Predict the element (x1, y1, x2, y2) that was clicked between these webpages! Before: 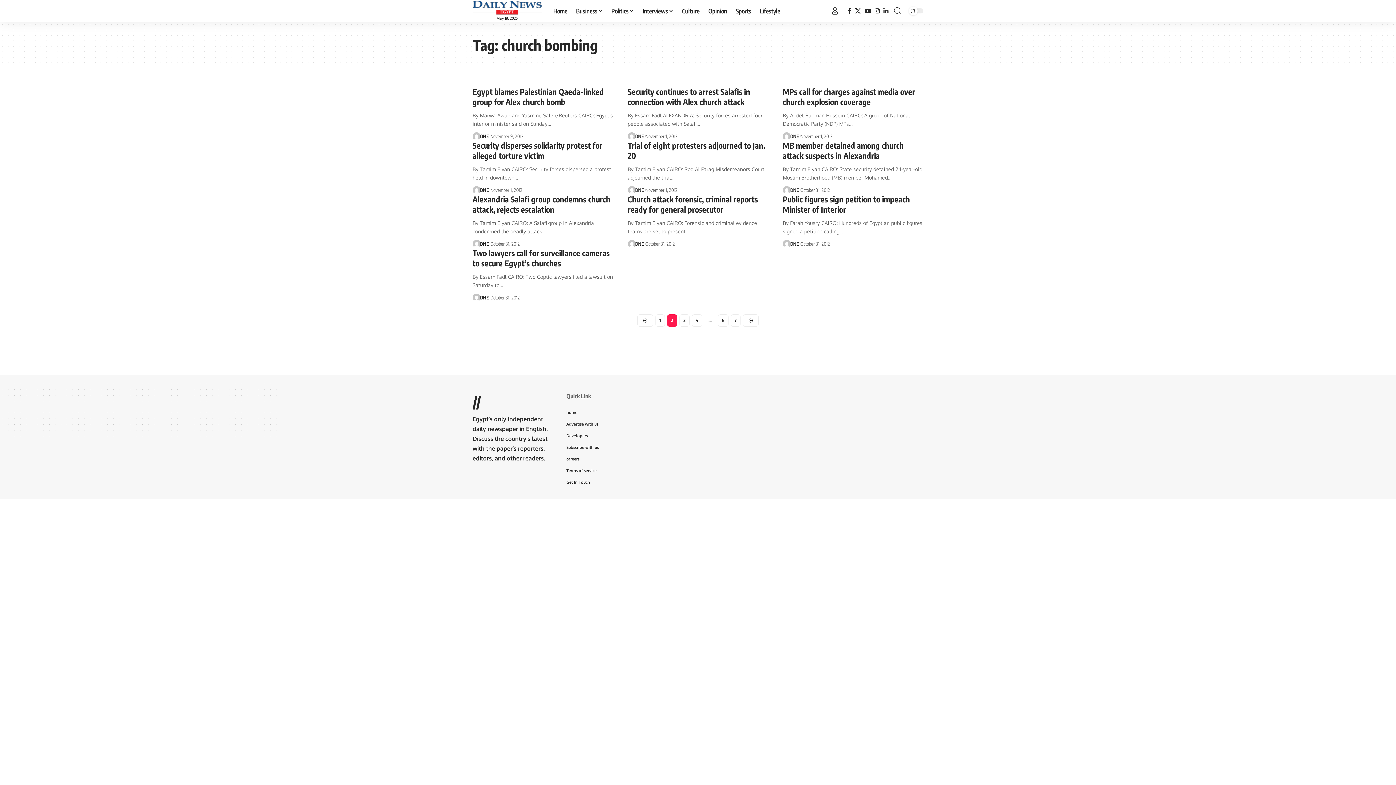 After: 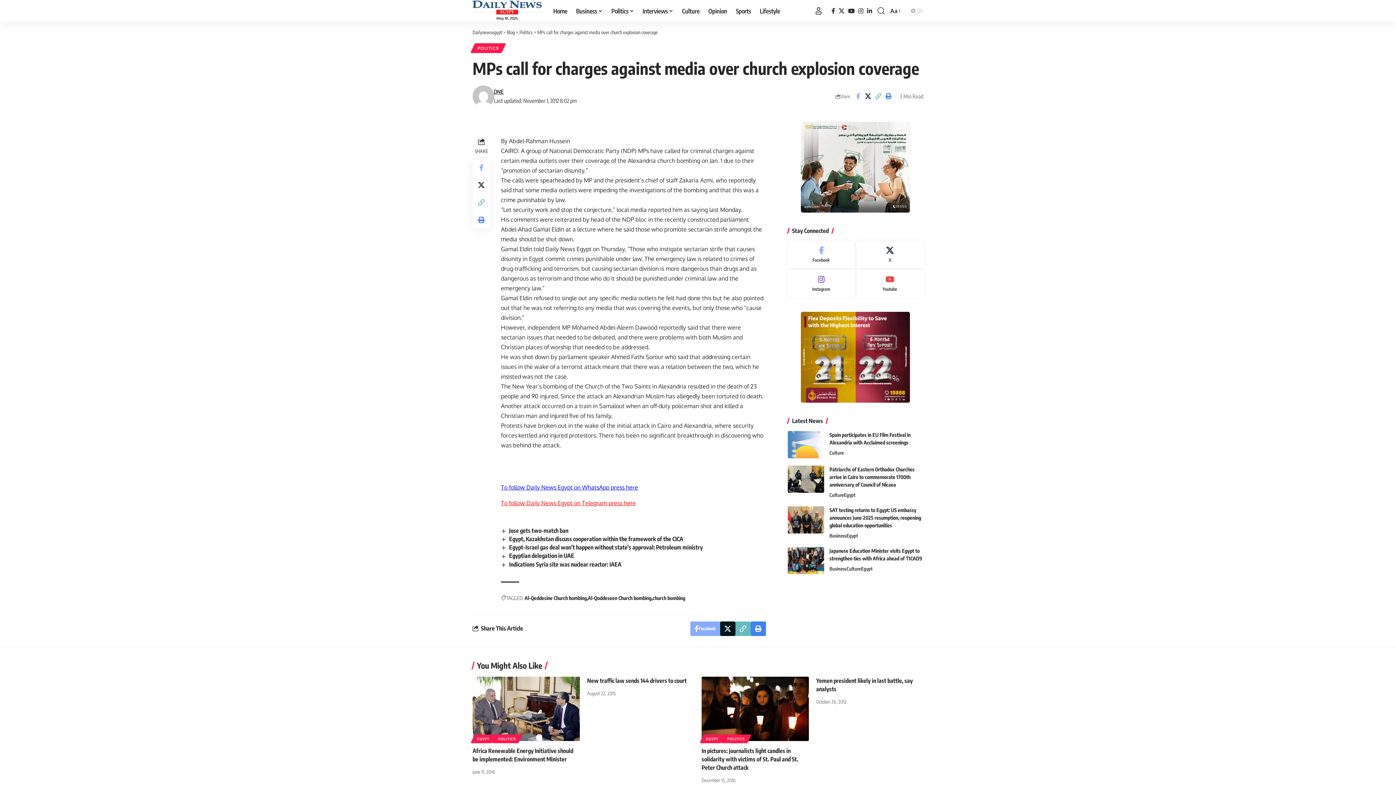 Action: bbox: (782, 86, 915, 106) label: MPs call for charges against media over church explosion coverage